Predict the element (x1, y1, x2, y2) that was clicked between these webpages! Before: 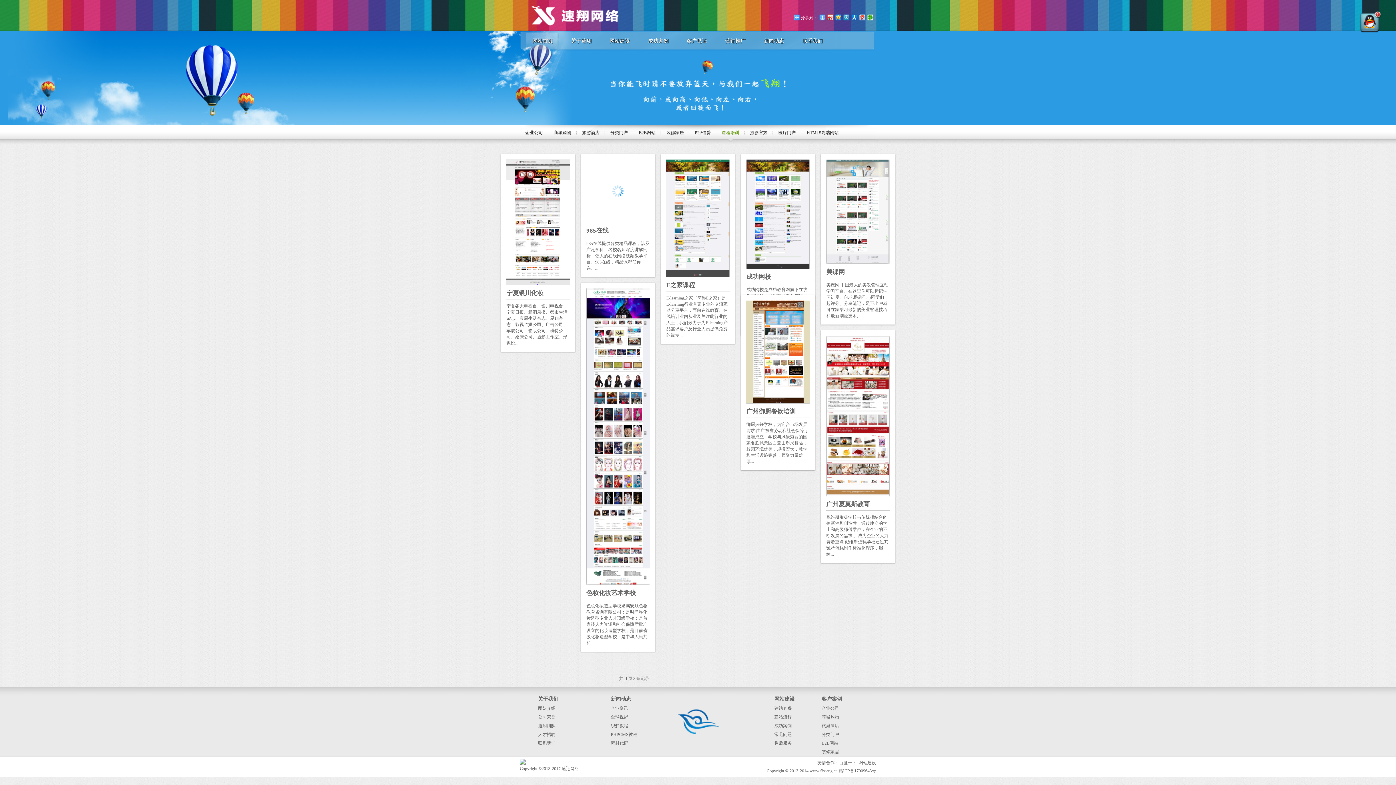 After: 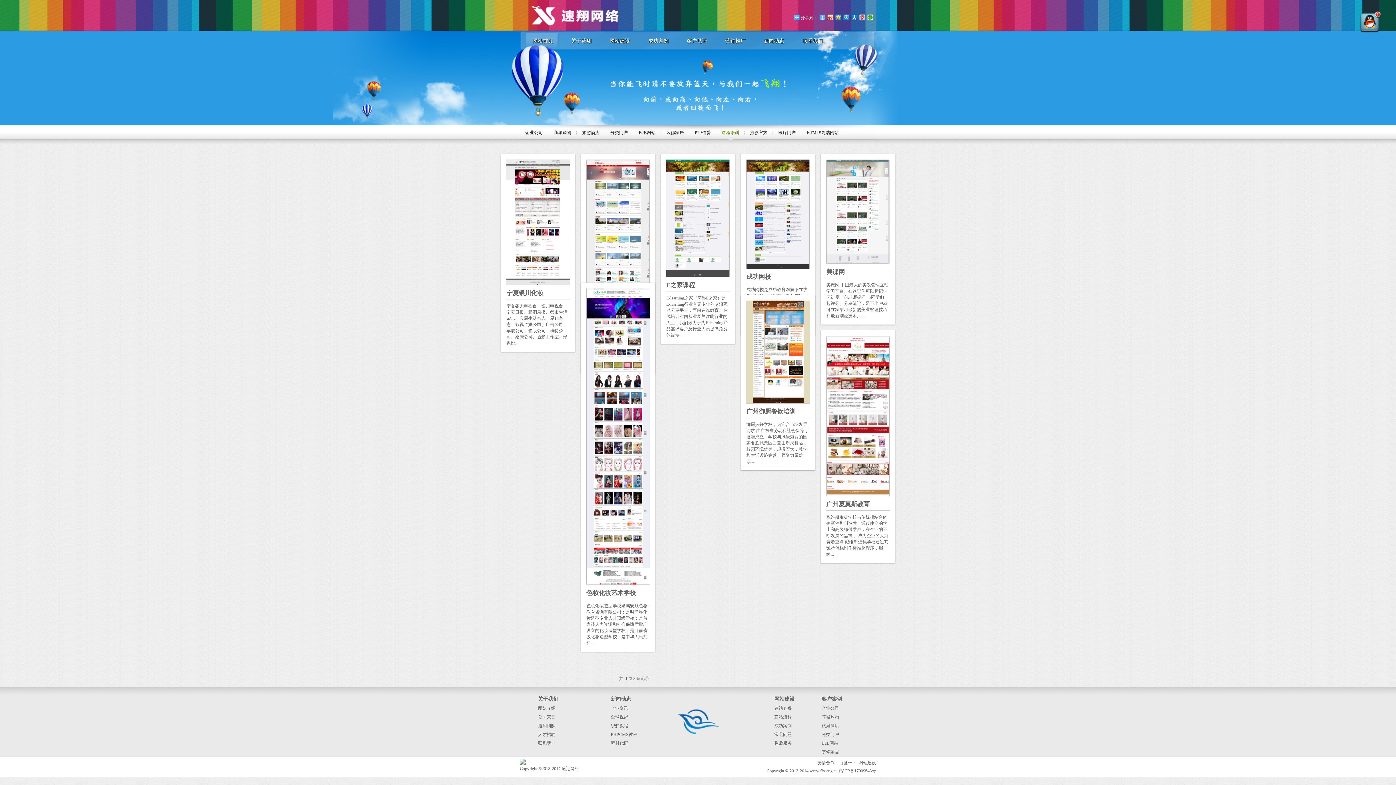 Action: bbox: (839, 539, 856, 544) label: 百度一下